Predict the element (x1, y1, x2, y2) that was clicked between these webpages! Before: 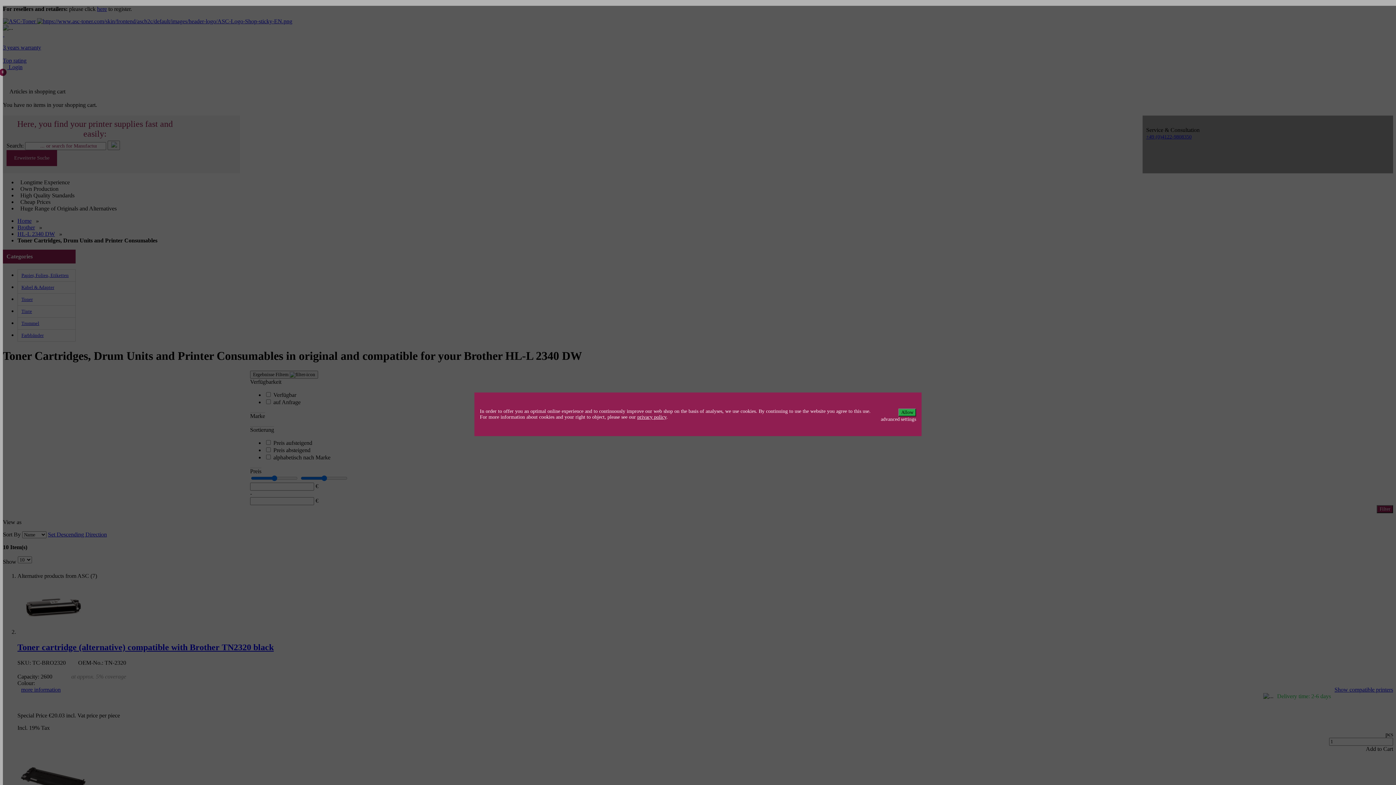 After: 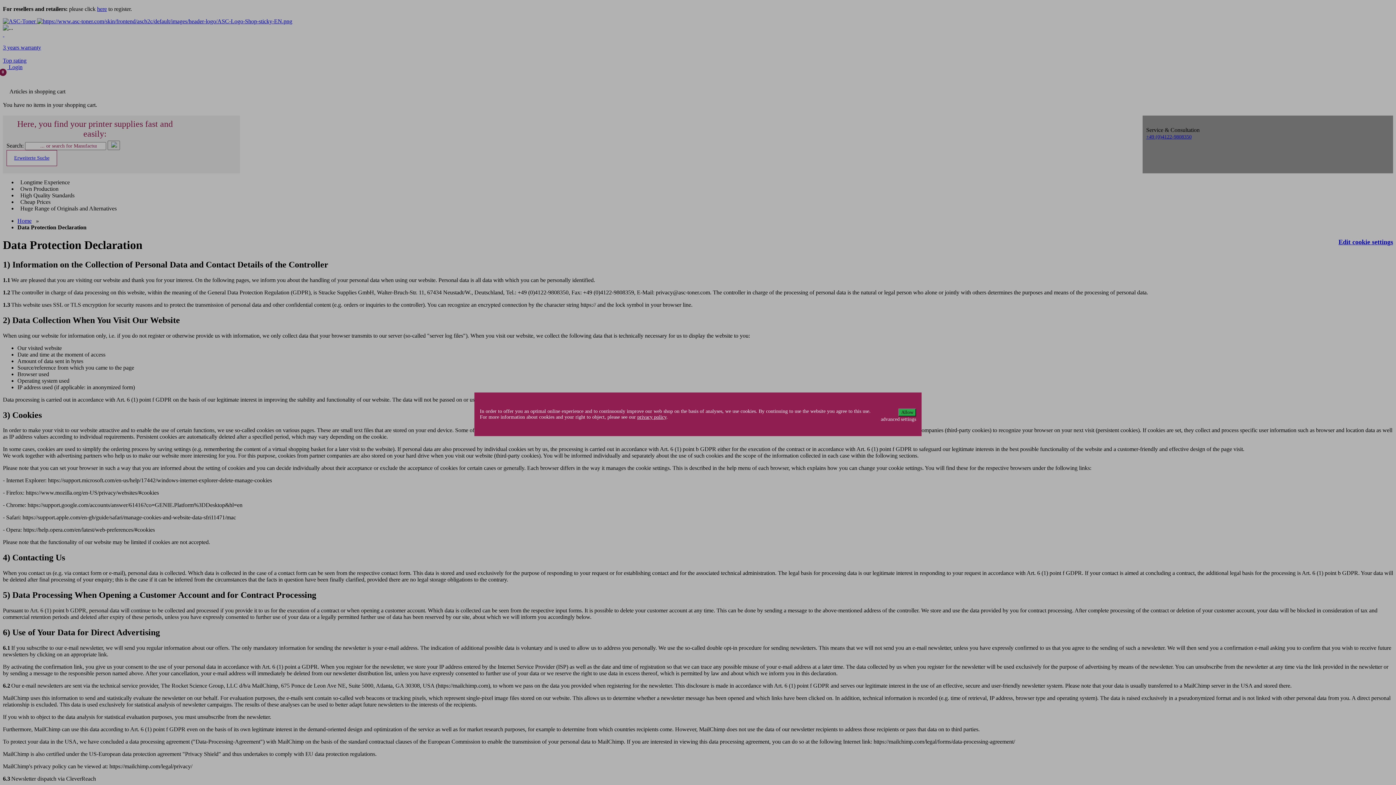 Action: bbox: (637, 414, 666, 420) label: privacy policy